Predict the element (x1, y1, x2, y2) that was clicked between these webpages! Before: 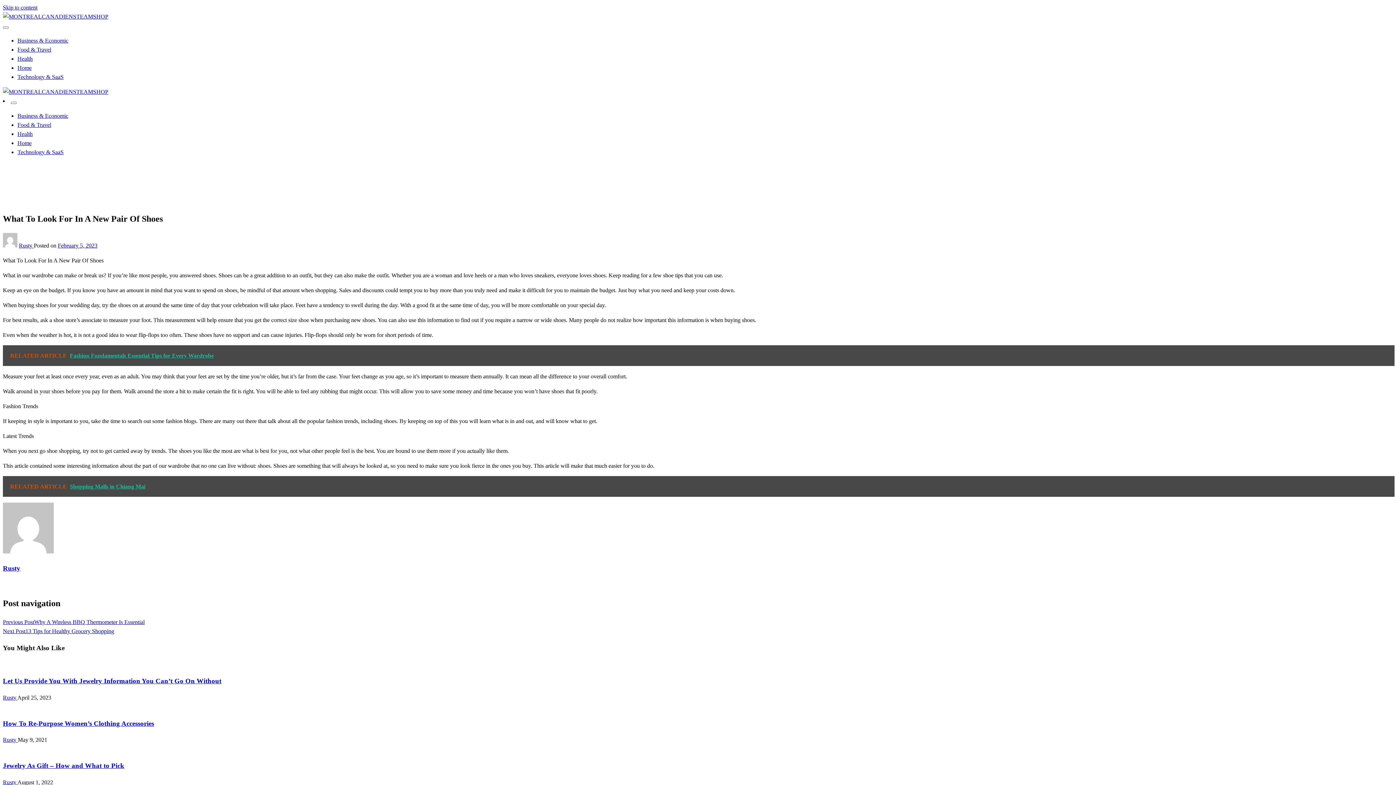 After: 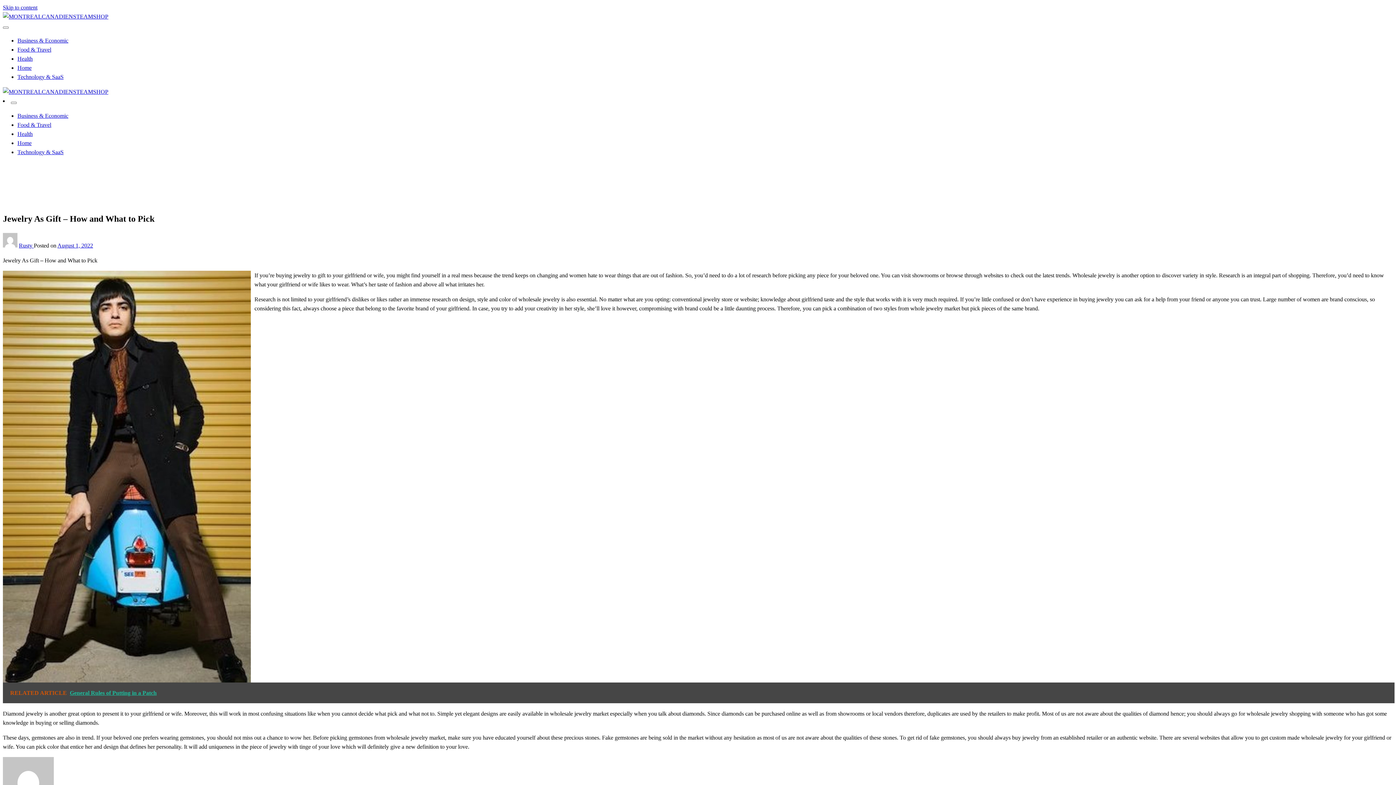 Action: label: Jewelry As Gift – How and What to Pick bbox: (2, 762, 124, 769)